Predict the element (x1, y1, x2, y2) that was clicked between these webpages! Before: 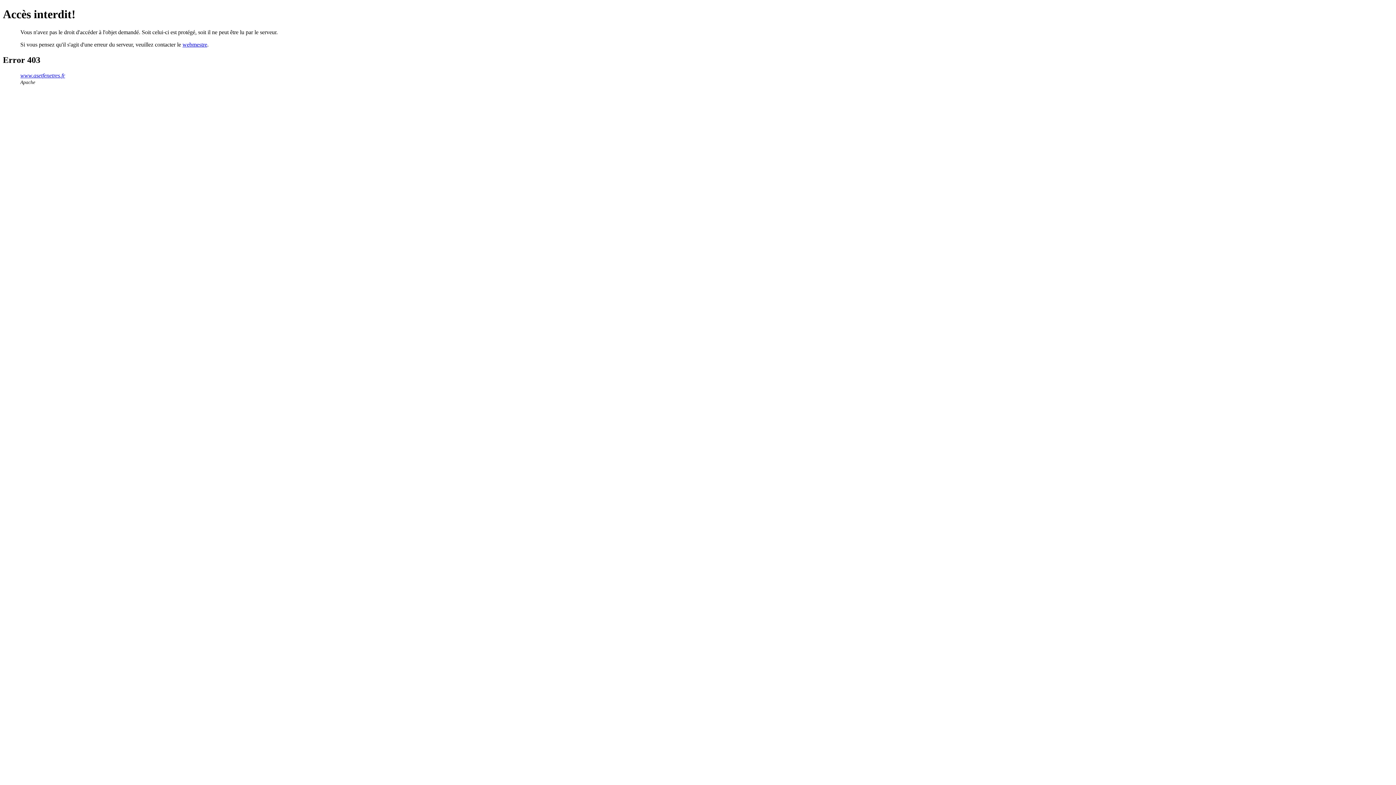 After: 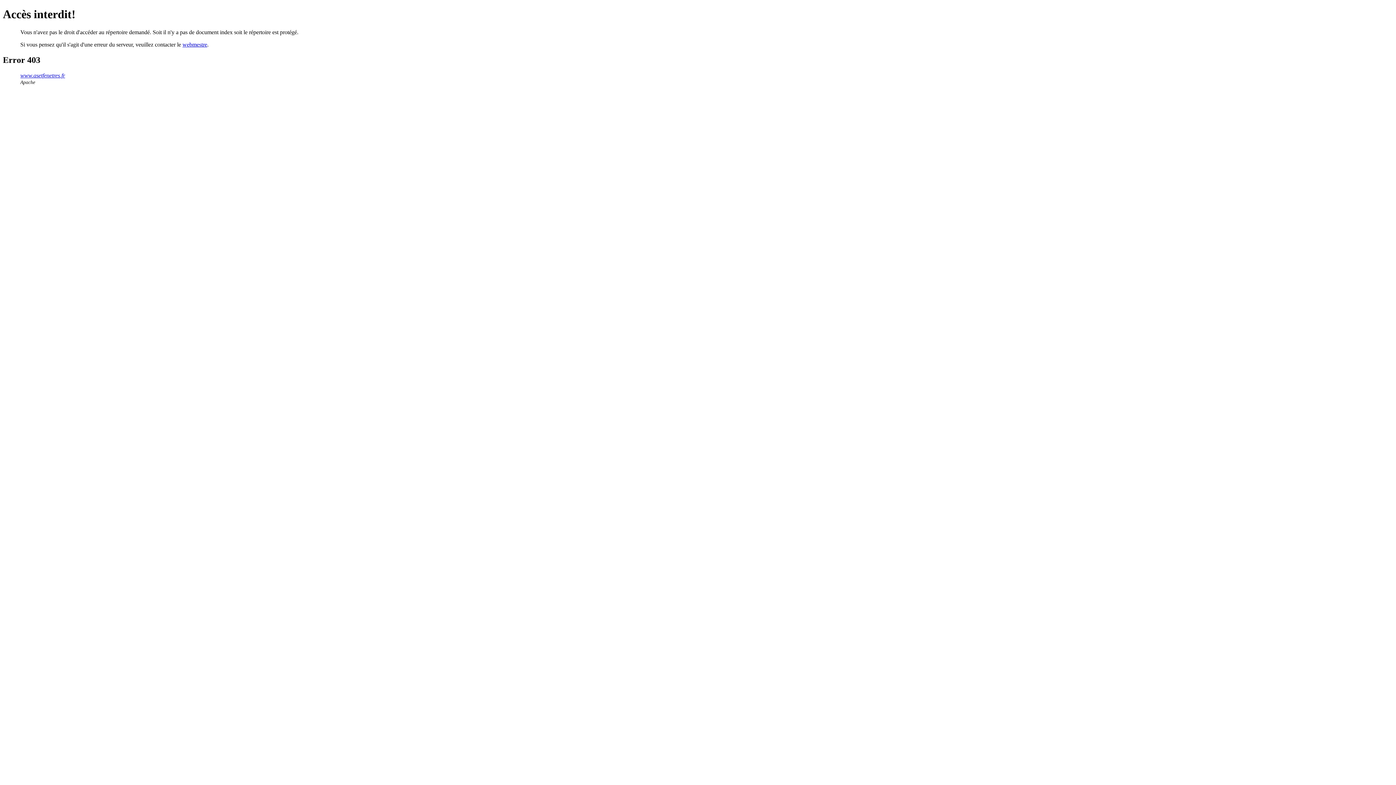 Action: label: www.asetfenetres.fr bbox: (20, 72, 65, 78)